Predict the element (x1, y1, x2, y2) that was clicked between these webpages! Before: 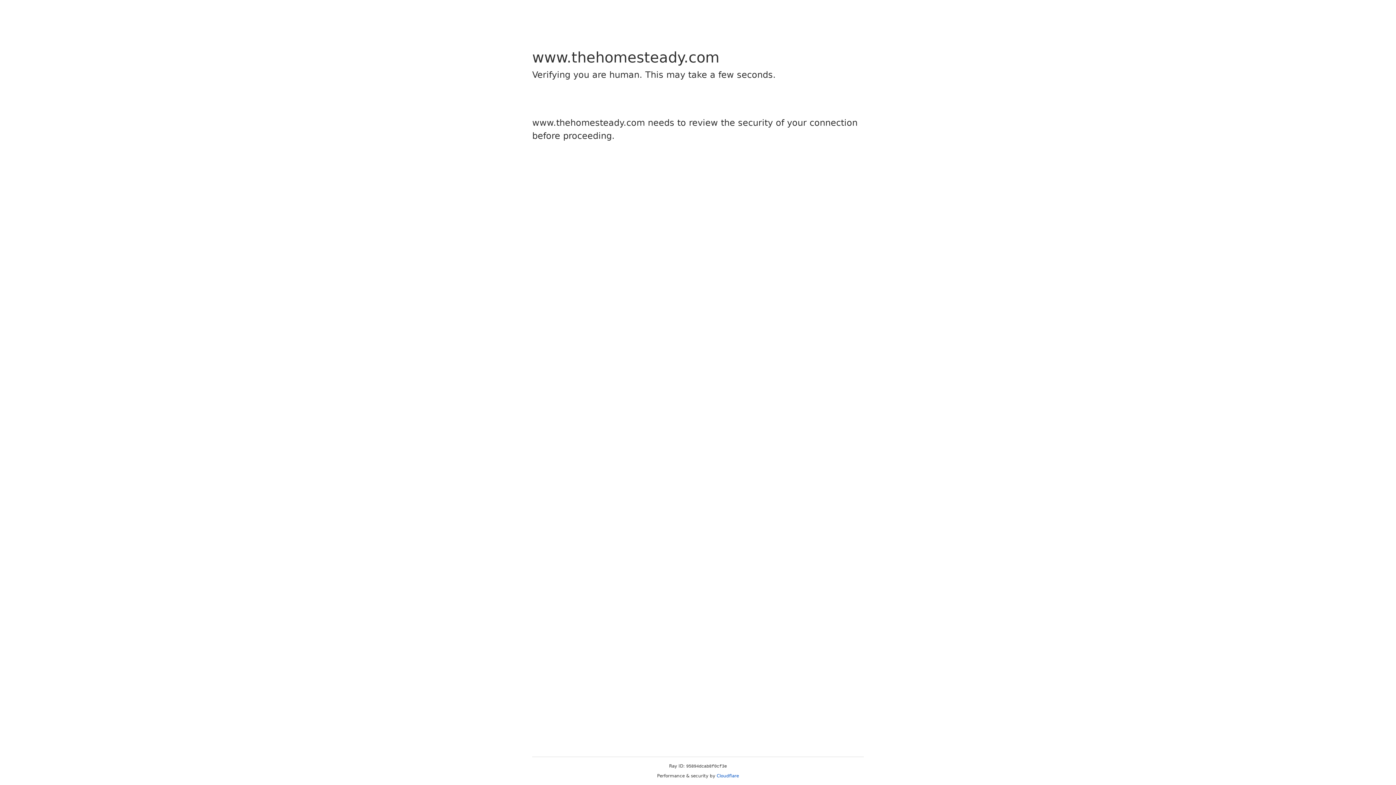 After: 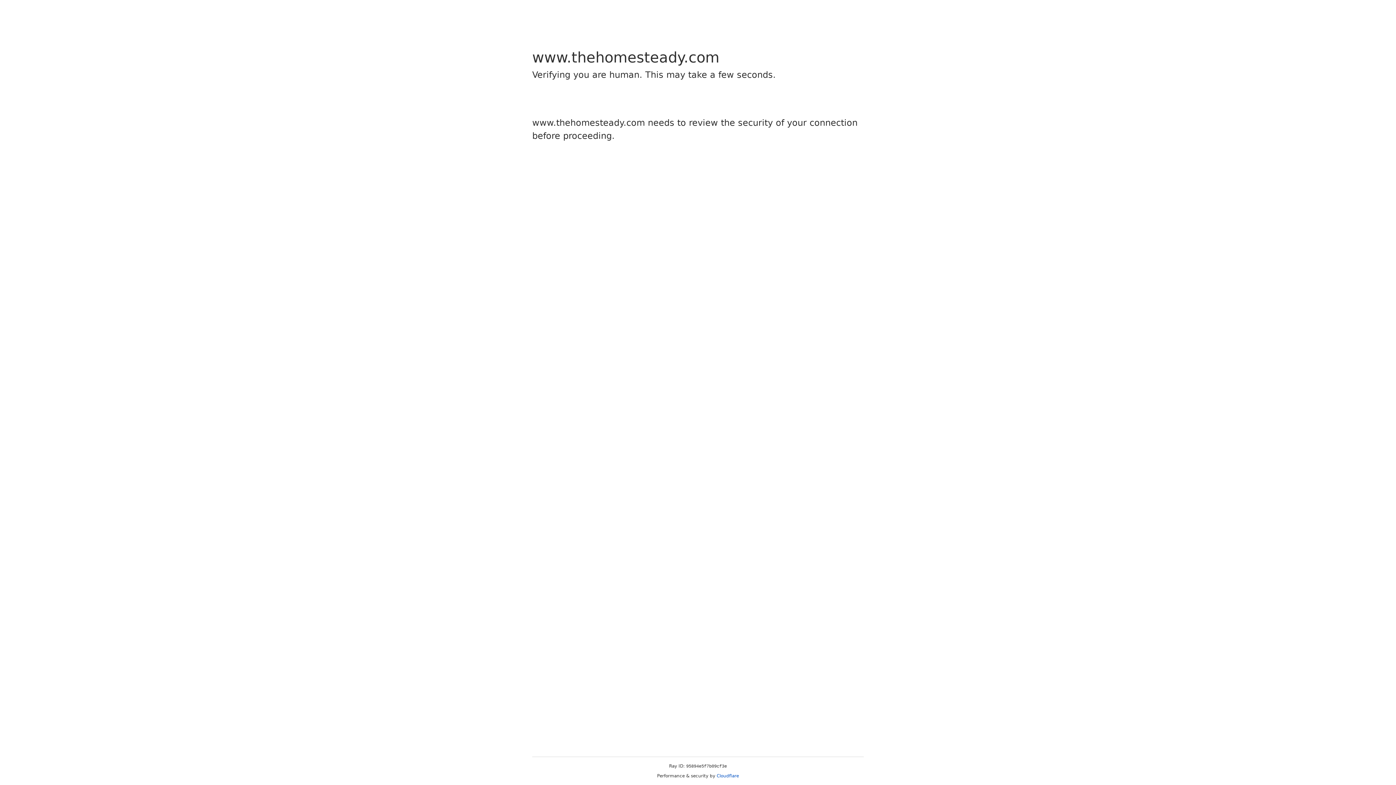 Action: label: Cloudflare bbox: (716, 773, 739, 778)